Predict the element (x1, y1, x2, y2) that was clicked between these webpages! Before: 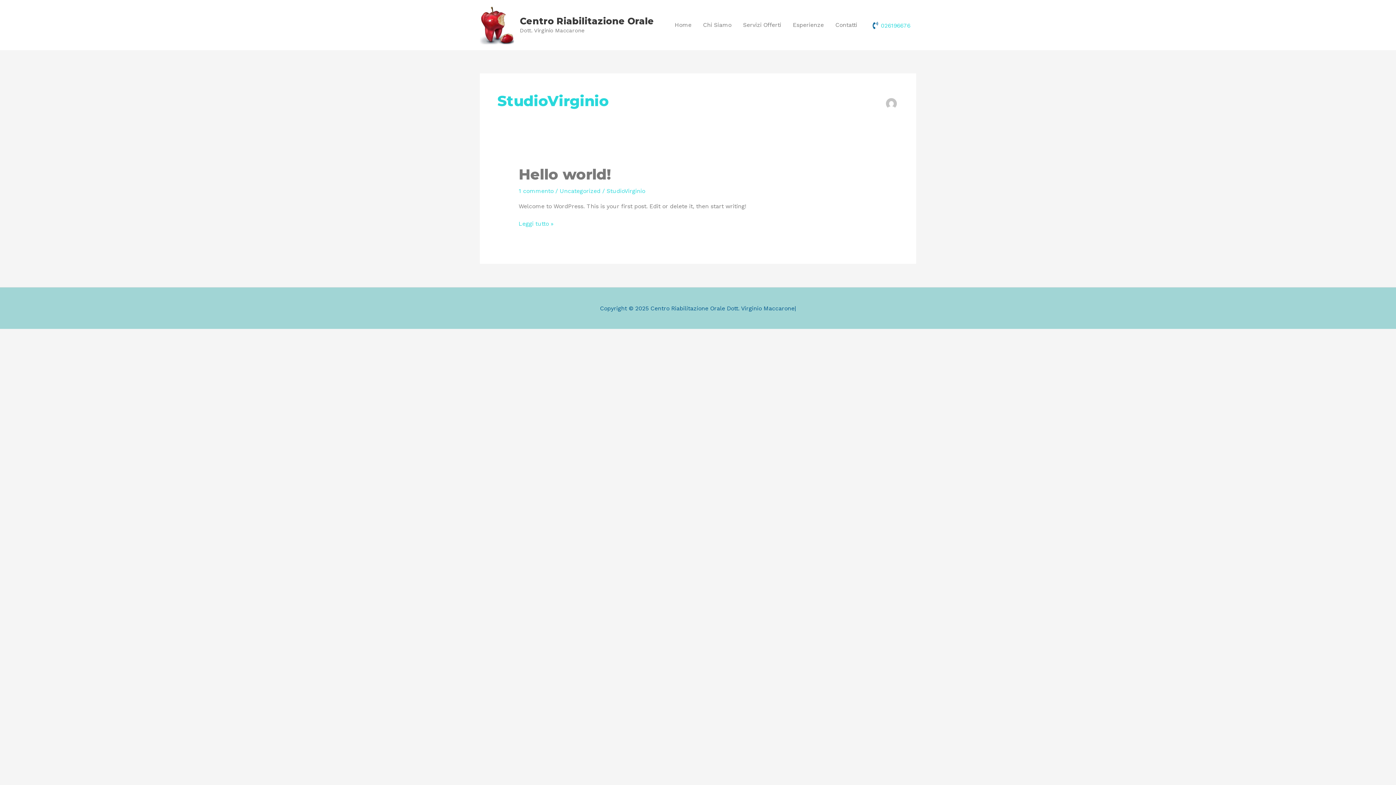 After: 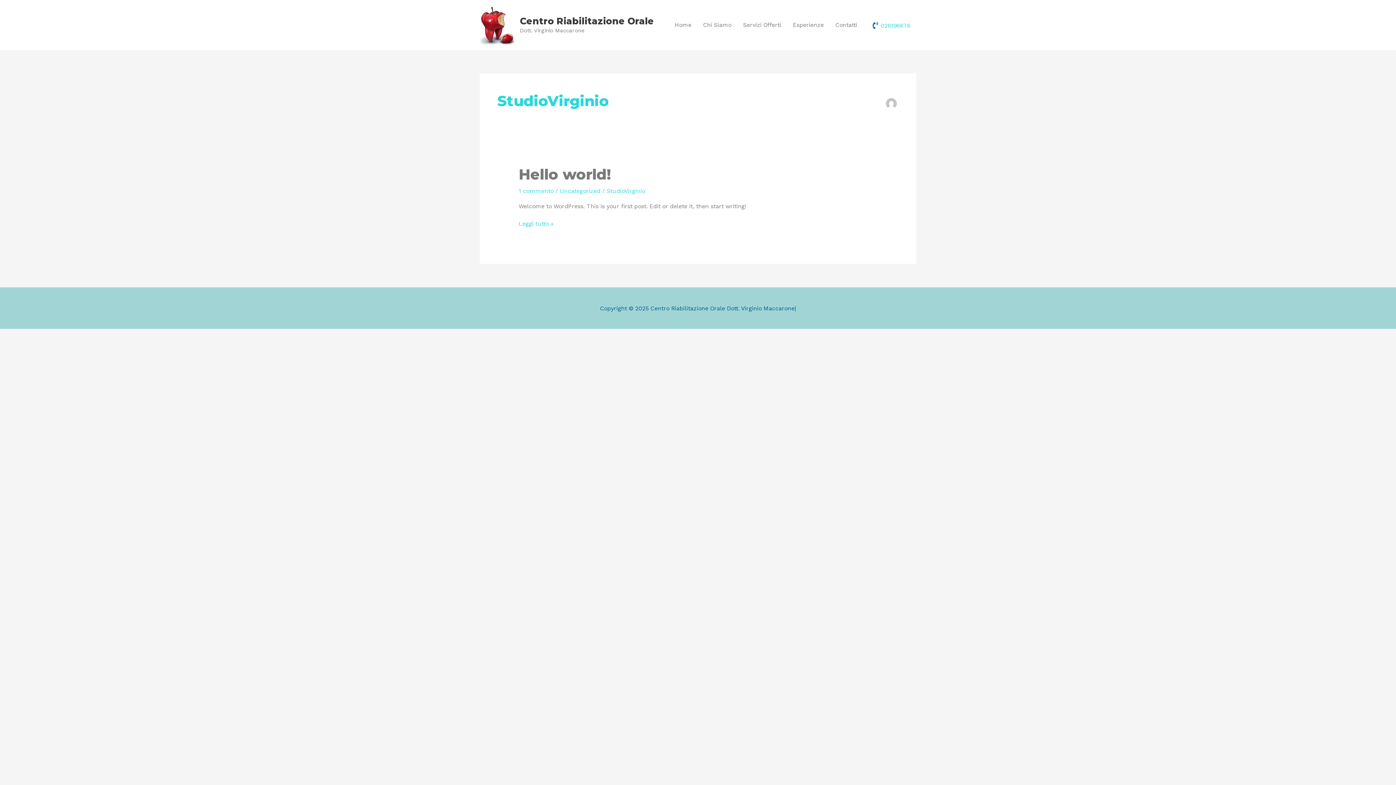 Action: label: phone-volume bbox: (872, 21, 910, 29)